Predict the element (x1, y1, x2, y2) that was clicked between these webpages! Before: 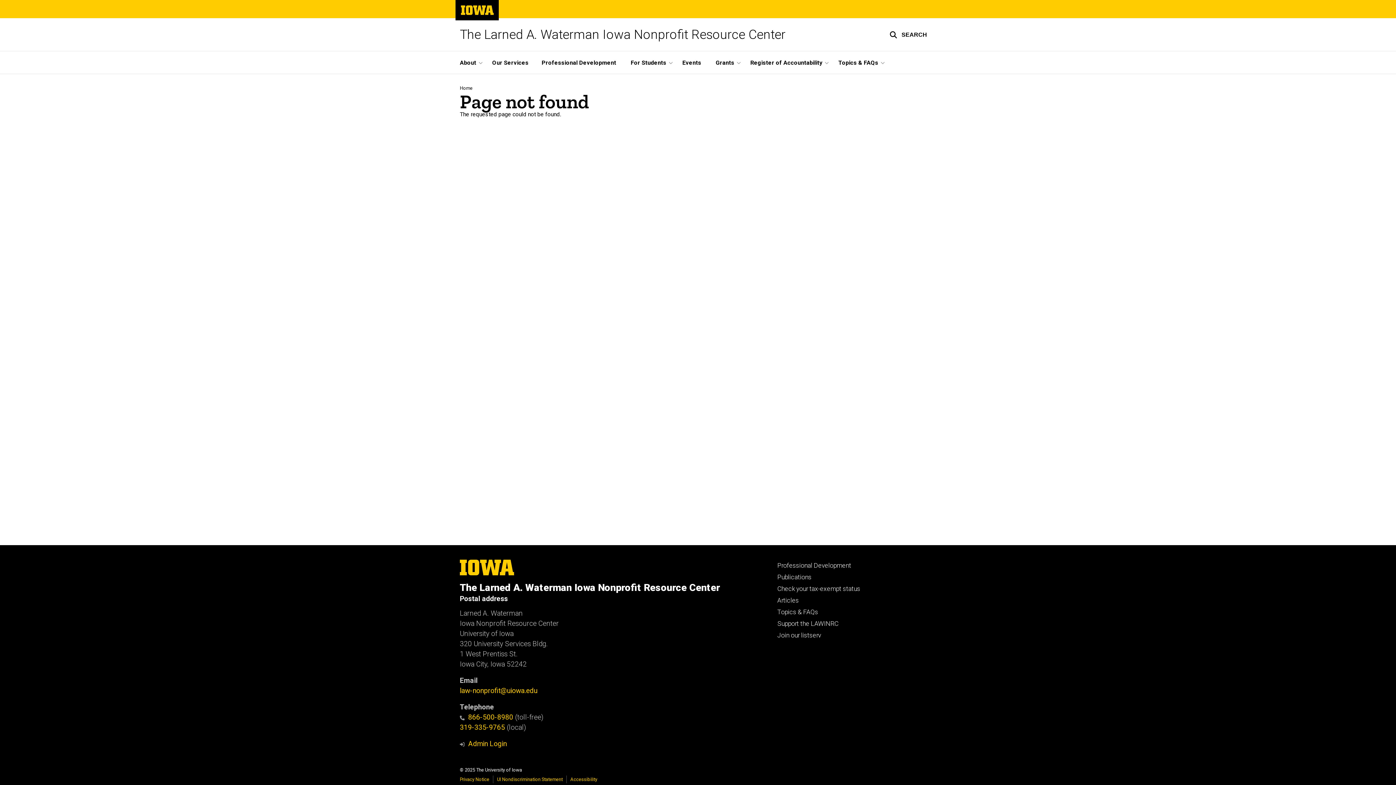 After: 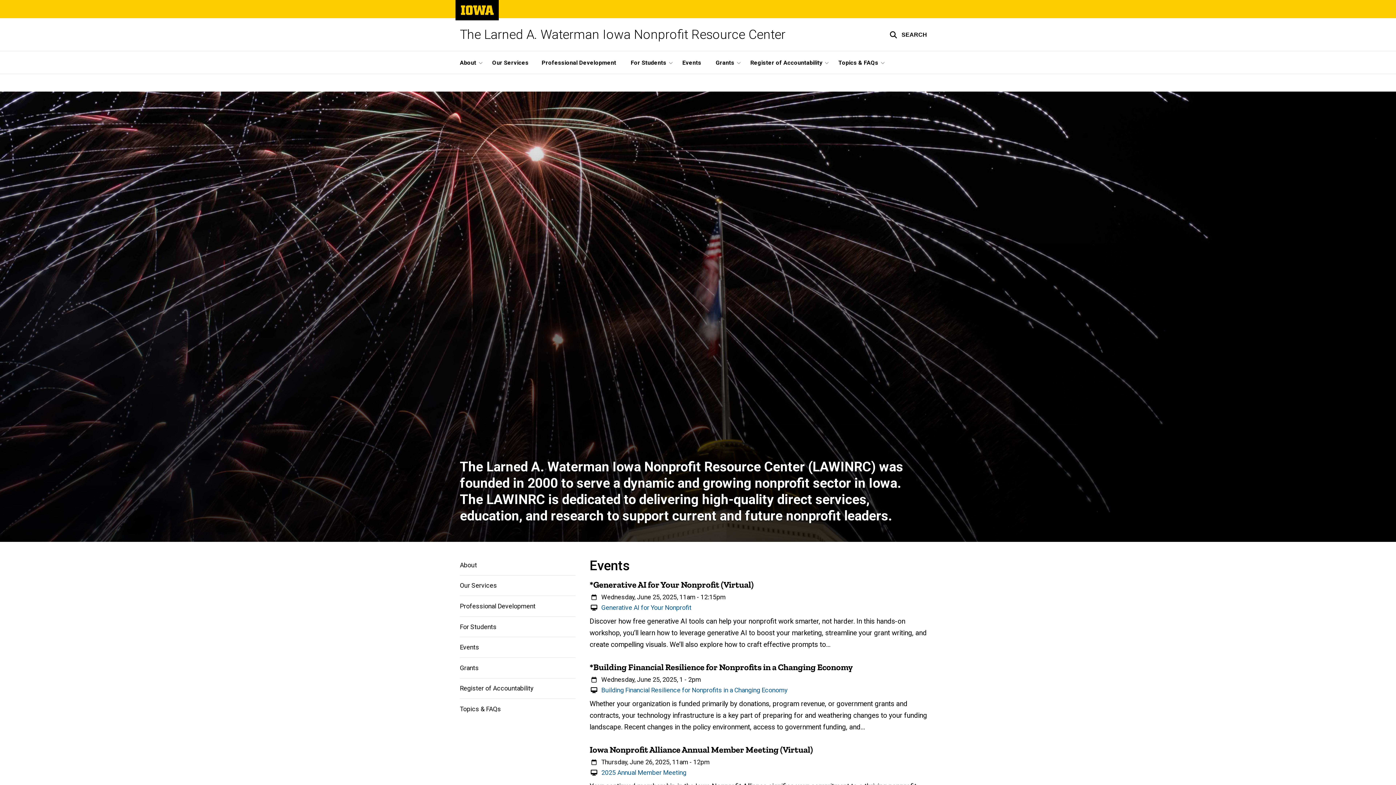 Action: bbox: (460, 583, 777, 593) label: The Larned A. Waterman Iowa Nonprofit Resource Center